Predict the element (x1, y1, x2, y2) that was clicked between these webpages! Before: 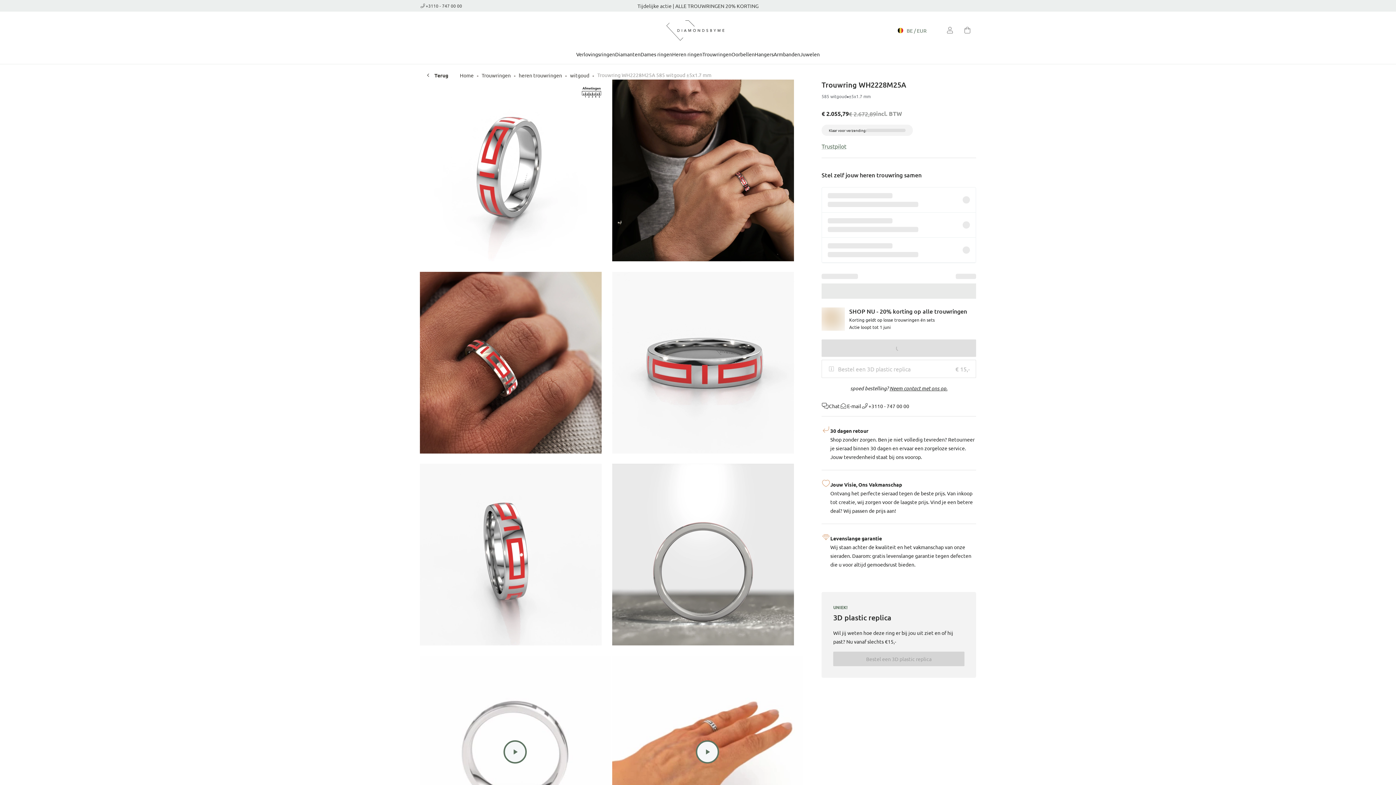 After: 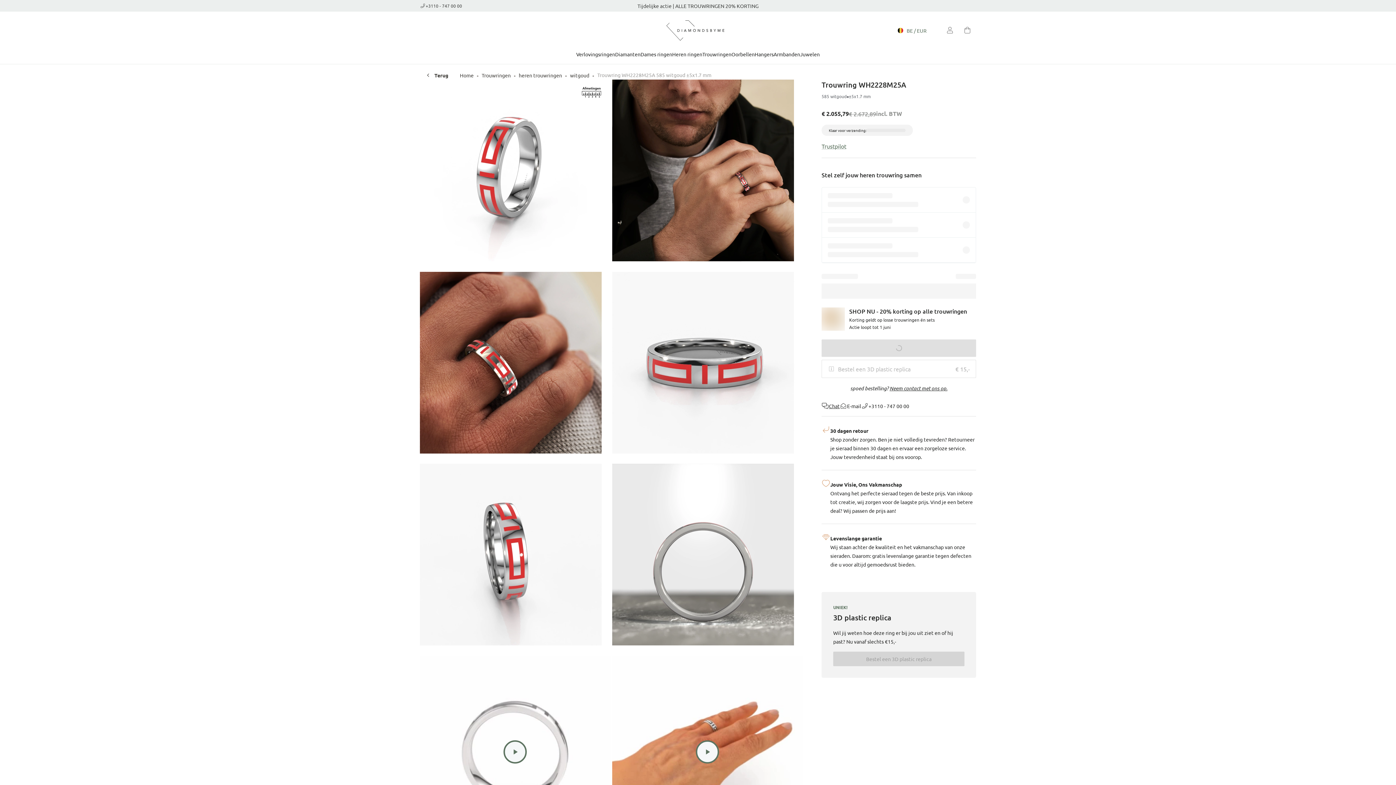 Action: bbox: (821, 401, 840, 410) label: Chat